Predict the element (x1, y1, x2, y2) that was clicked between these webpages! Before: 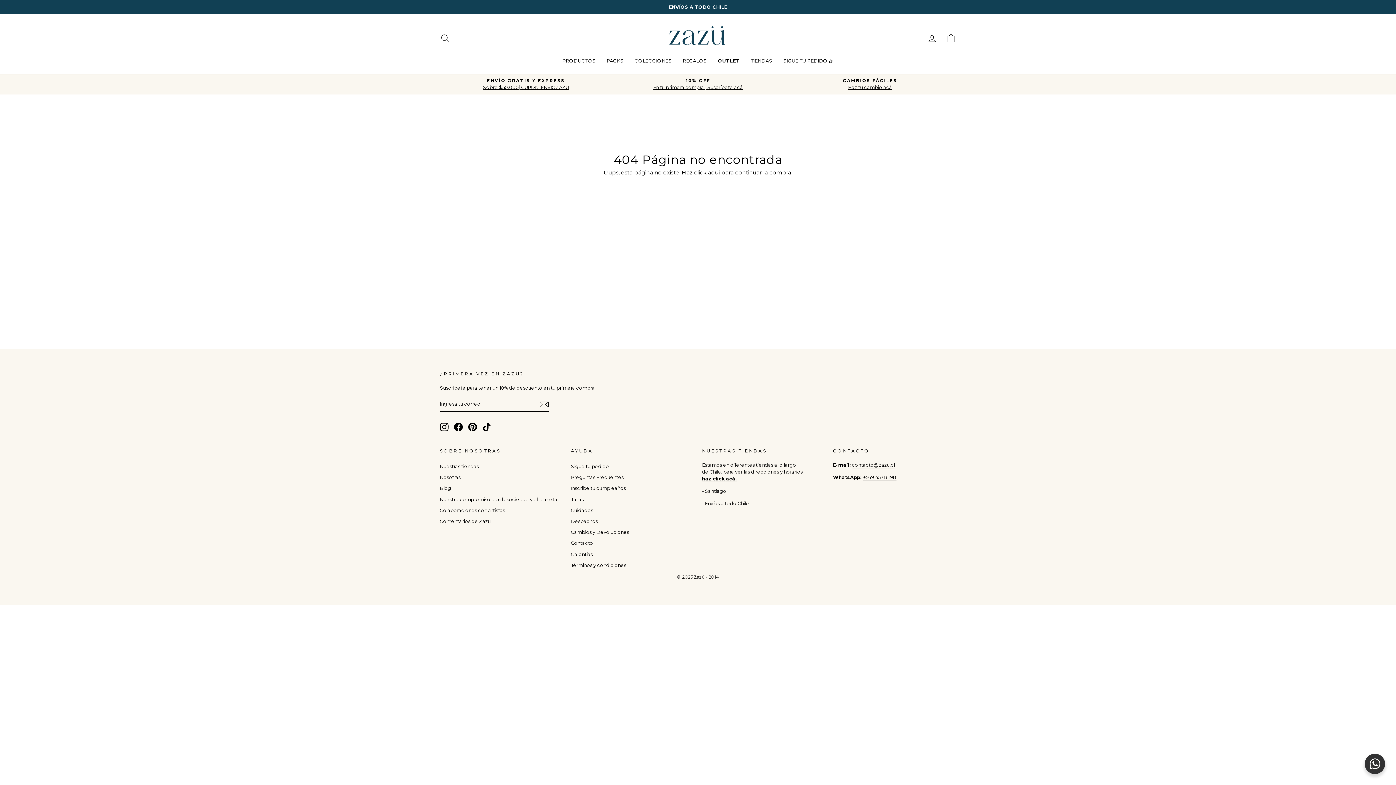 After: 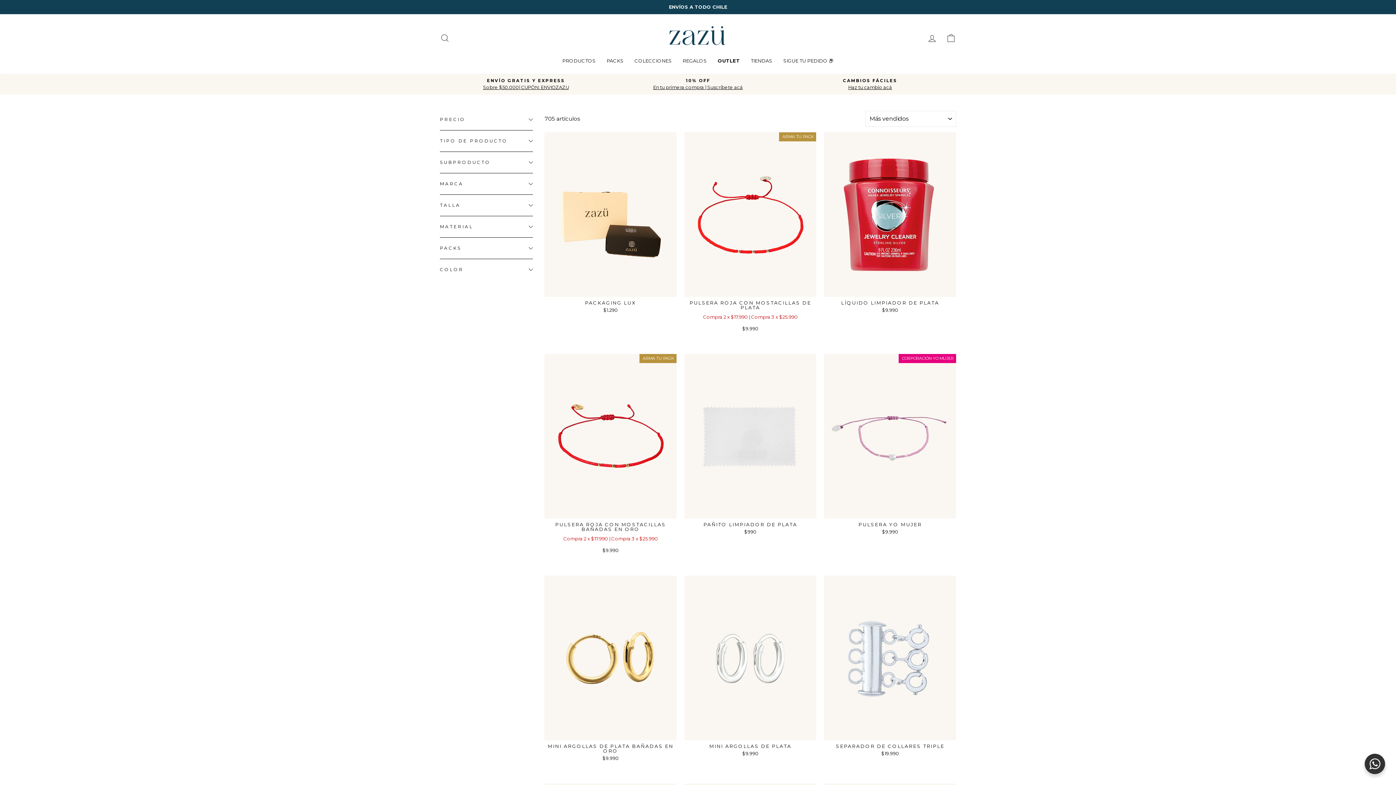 Action: label: COLECCIONES bbox: (629, 54, 677, 66)